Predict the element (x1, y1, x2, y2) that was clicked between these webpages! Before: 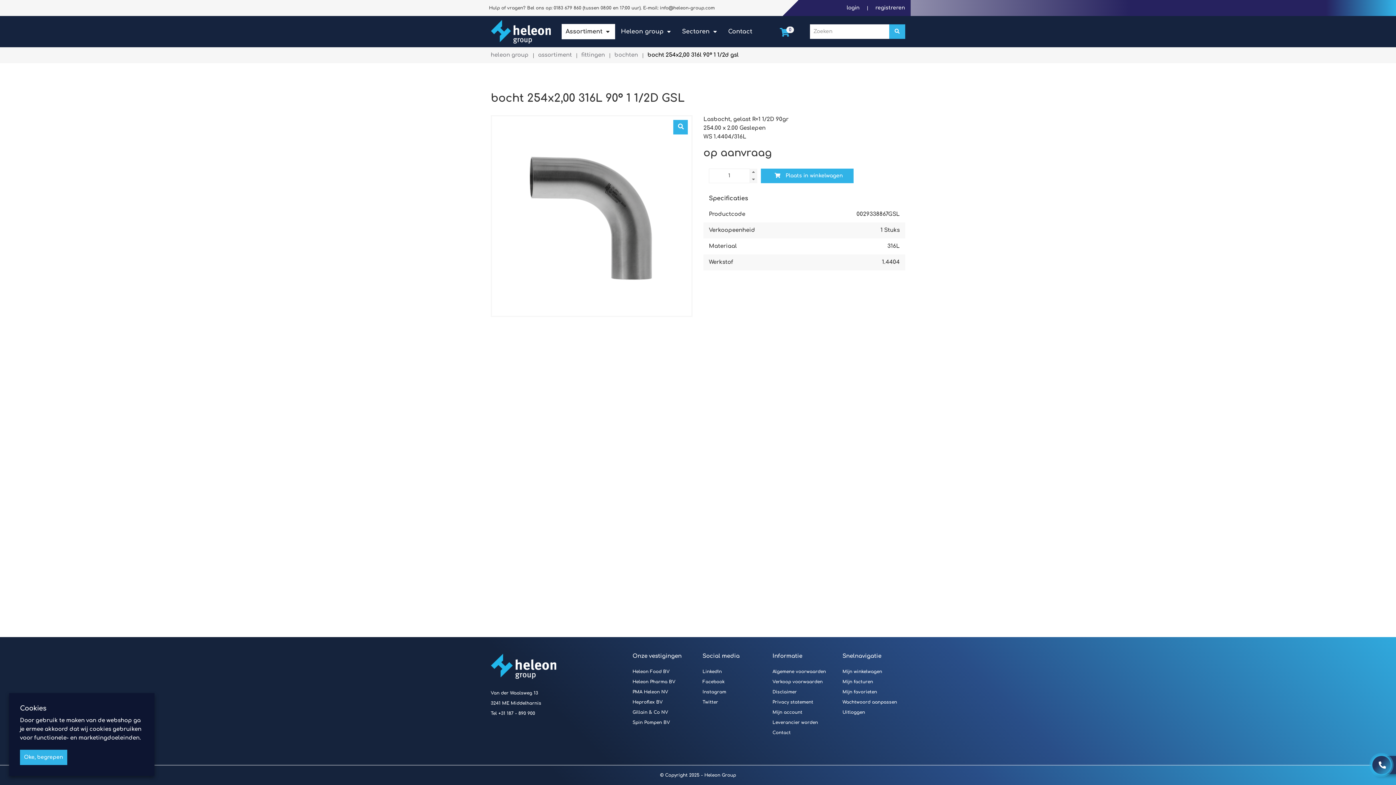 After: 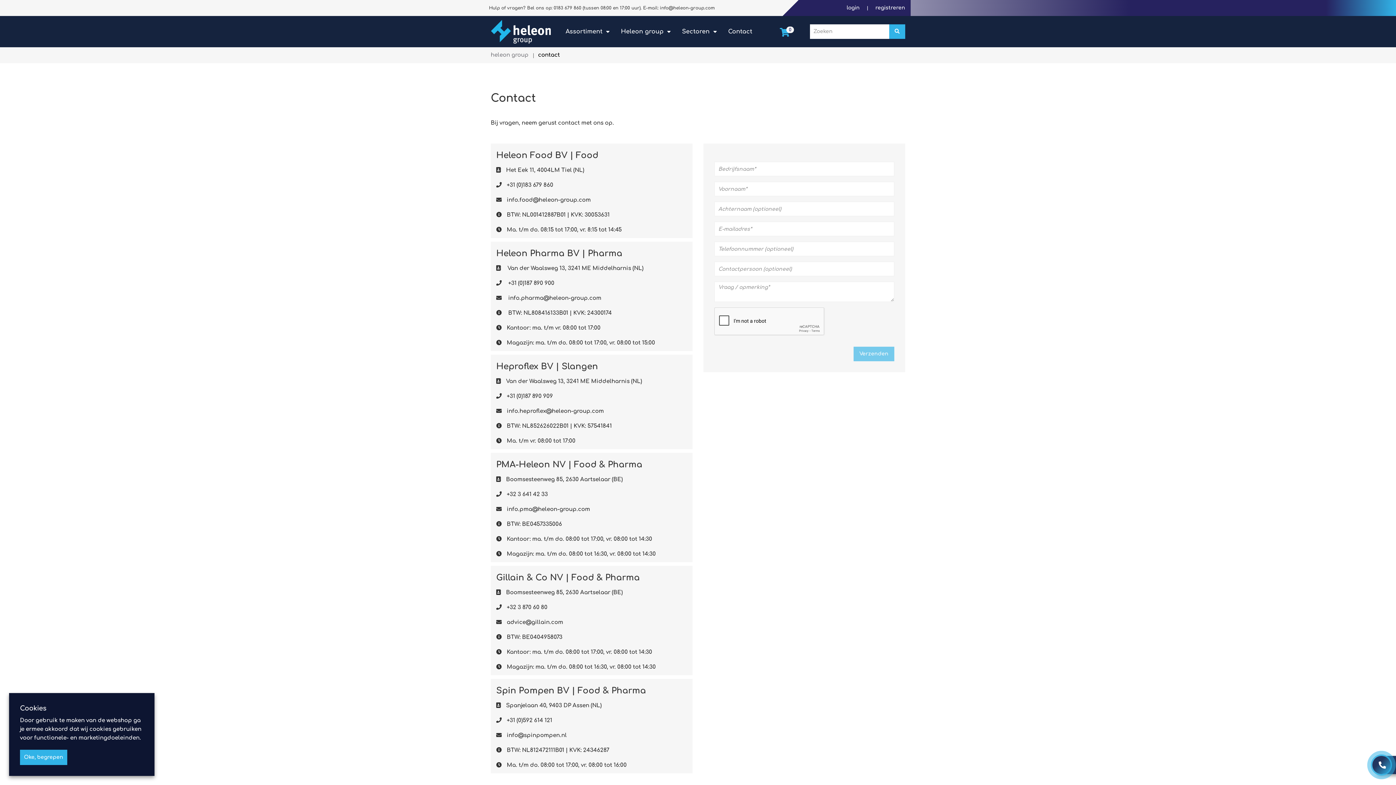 Action: bbox: (772, 730, 790, 735) label: Contact